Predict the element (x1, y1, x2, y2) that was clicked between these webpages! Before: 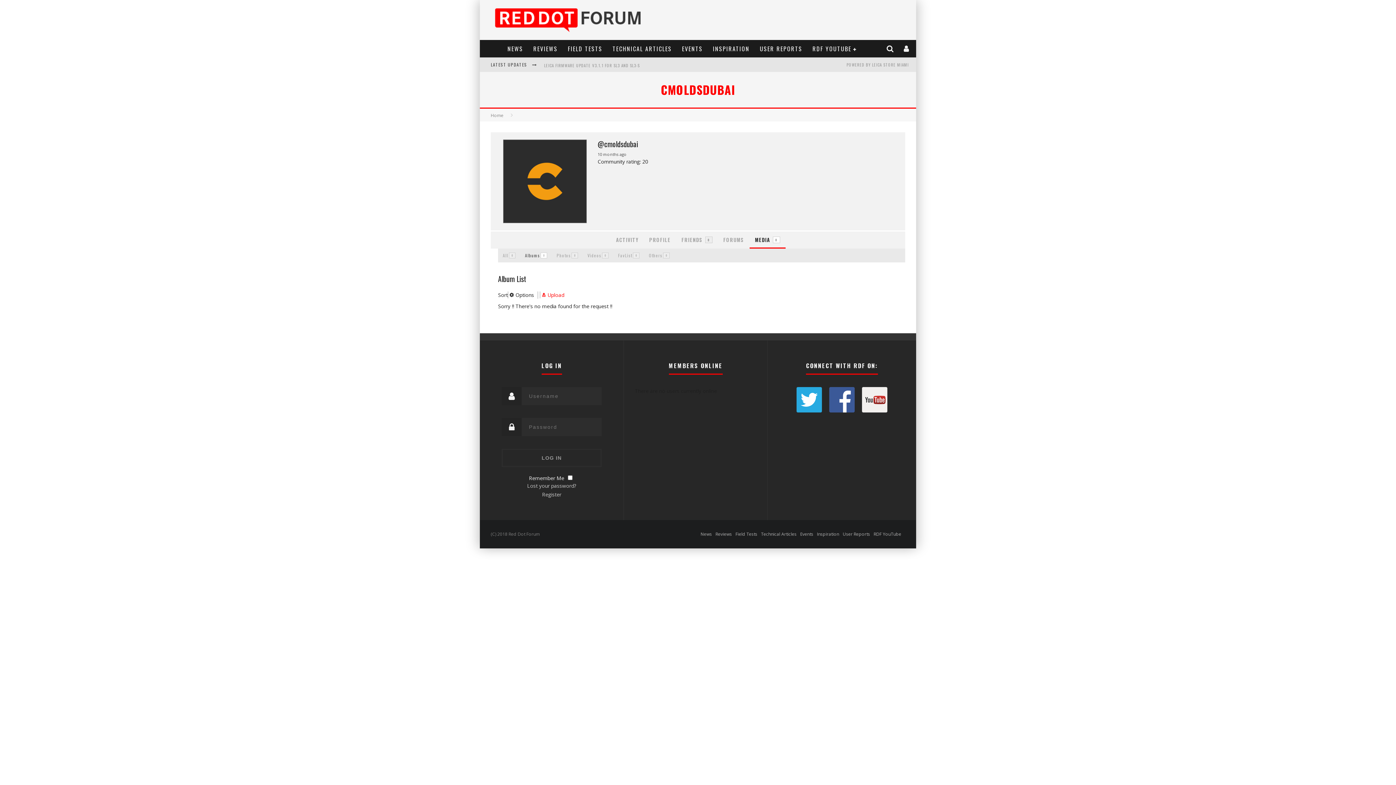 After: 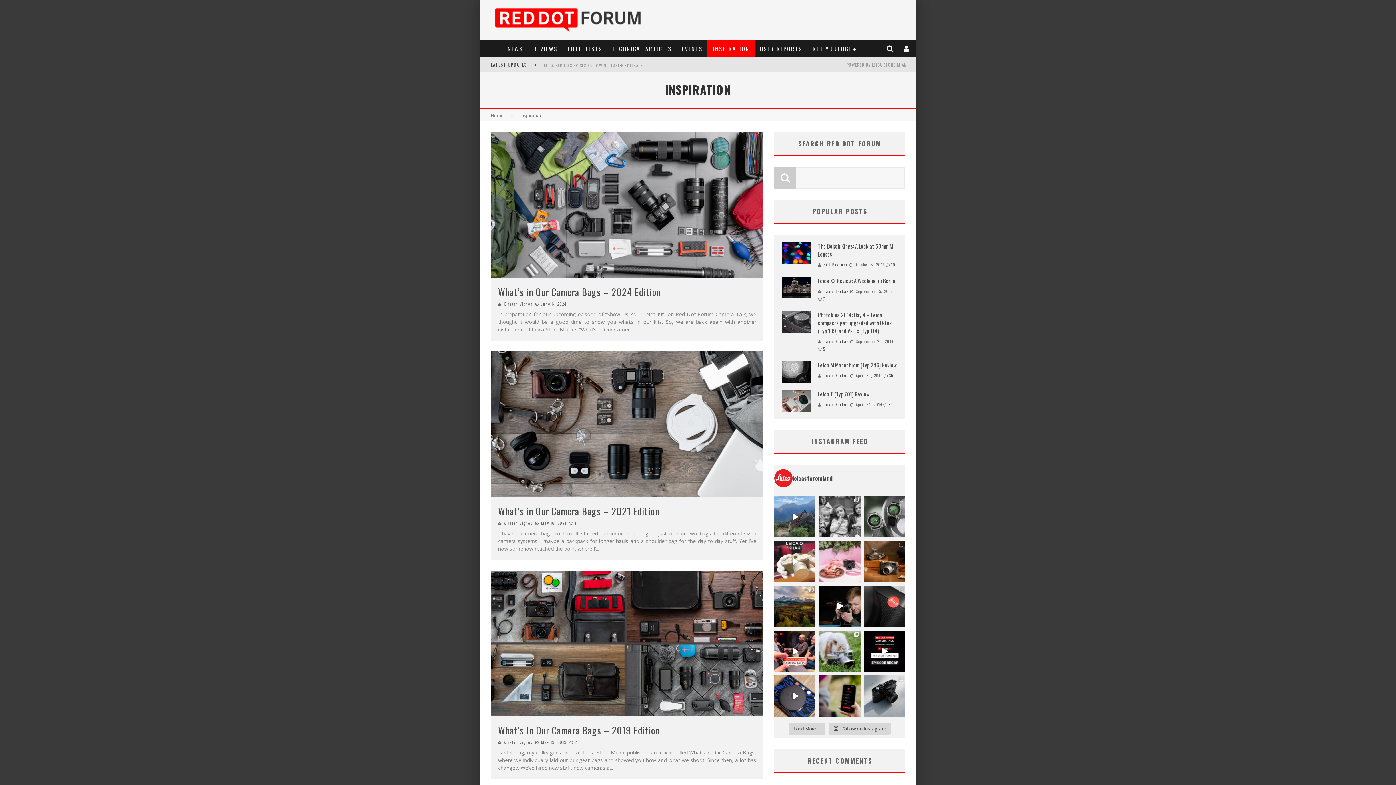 Action: label: Inspiration bbox: (817, 531, 839, 537)